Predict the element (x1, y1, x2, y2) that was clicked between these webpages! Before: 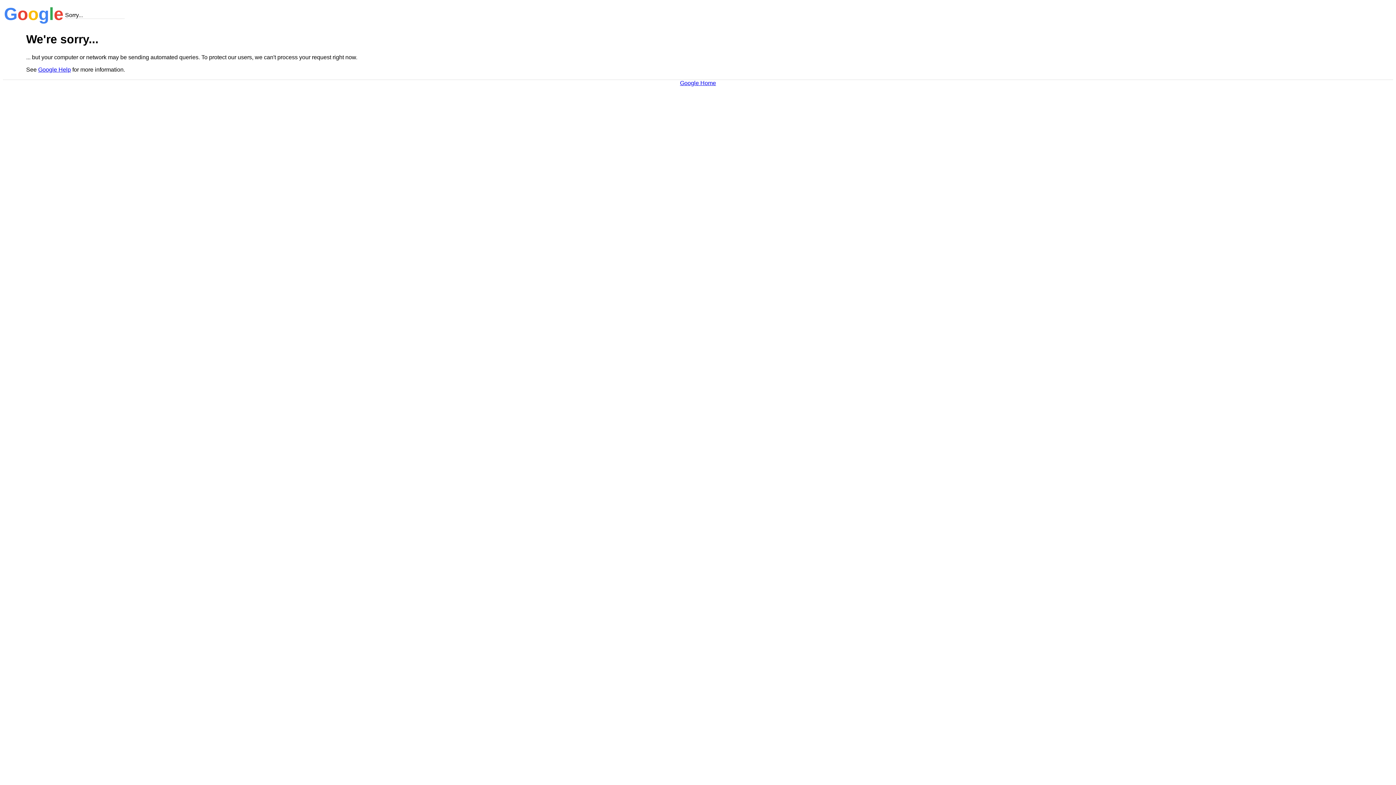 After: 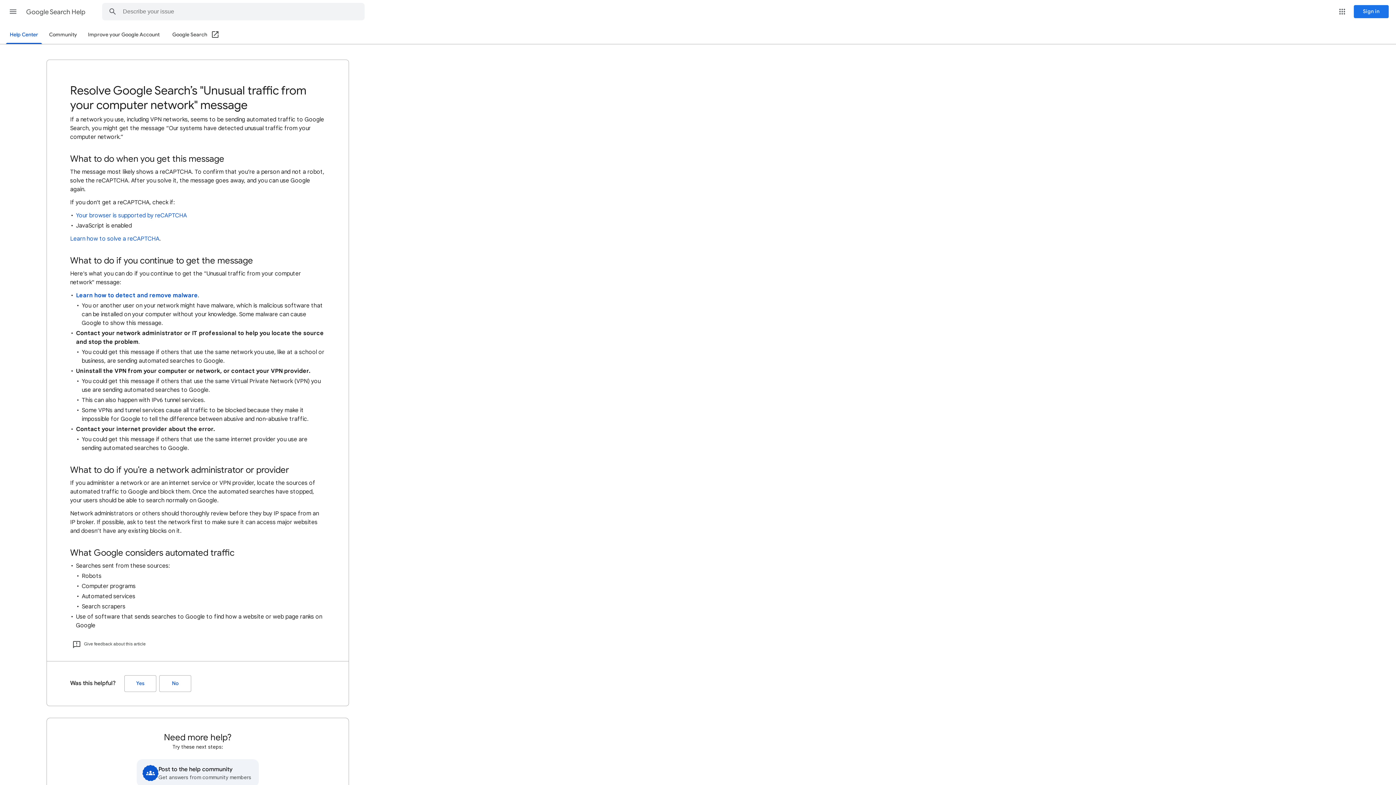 Action: bbox: (38, 66, 70, 72) label: Google Help